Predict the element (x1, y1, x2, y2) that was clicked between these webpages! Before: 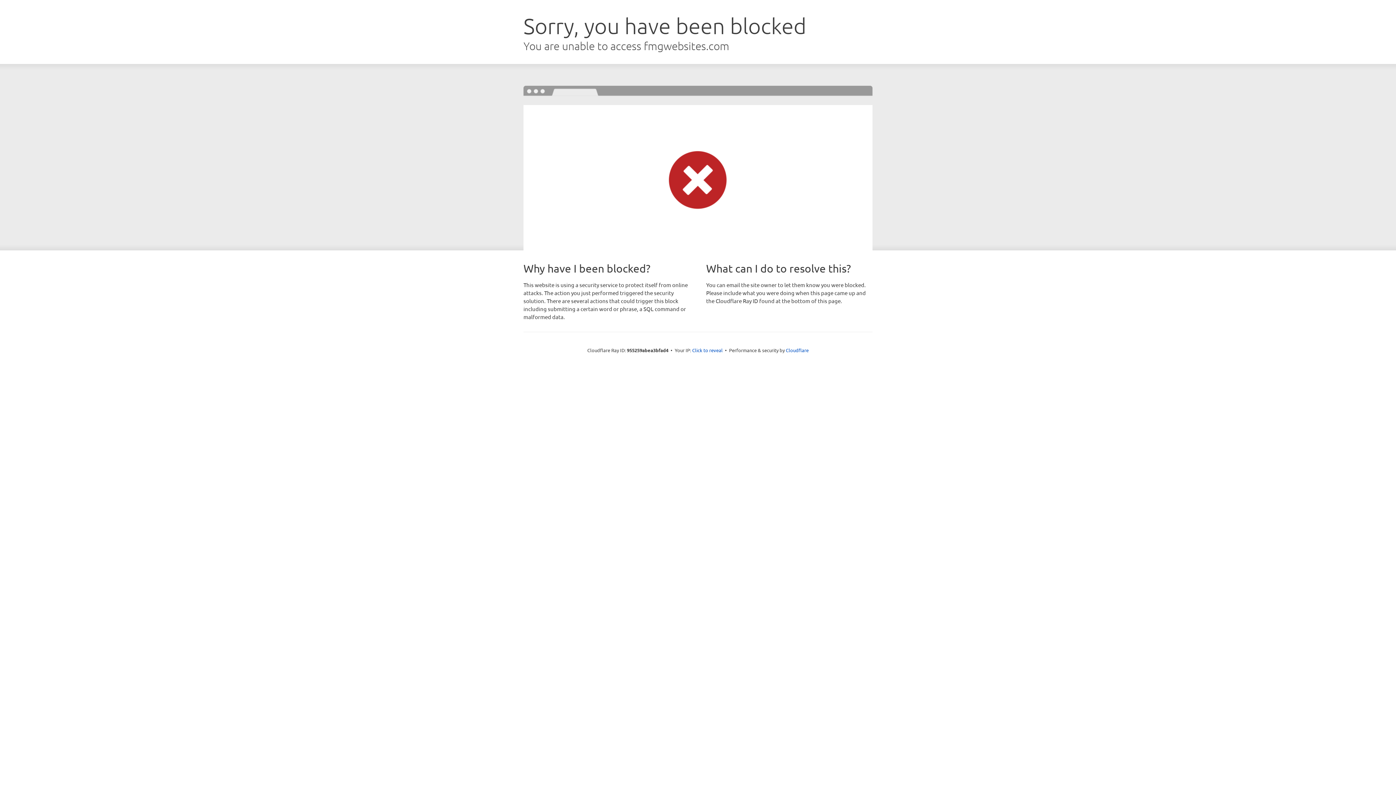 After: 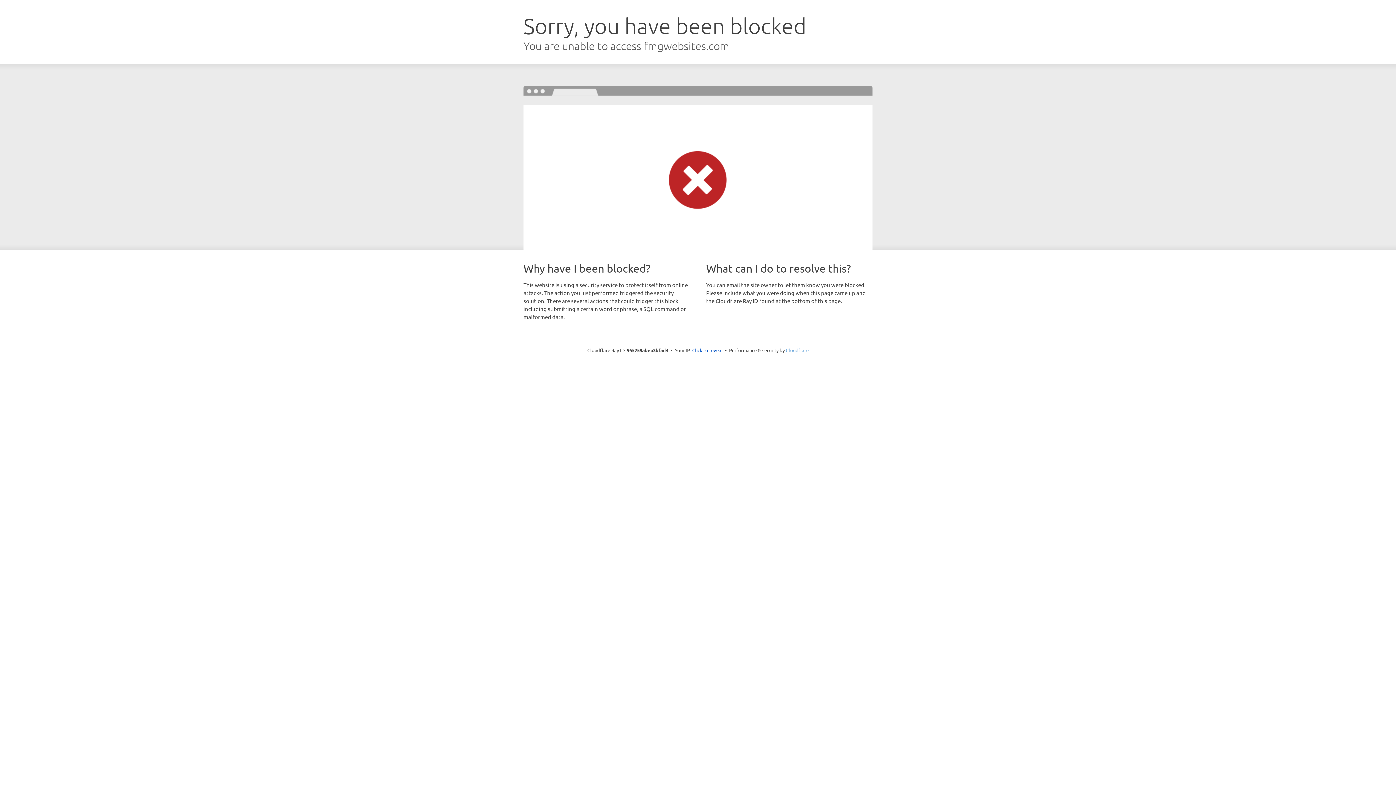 Action: bbox: (786, 347, 808, 353) label: Cloudflare